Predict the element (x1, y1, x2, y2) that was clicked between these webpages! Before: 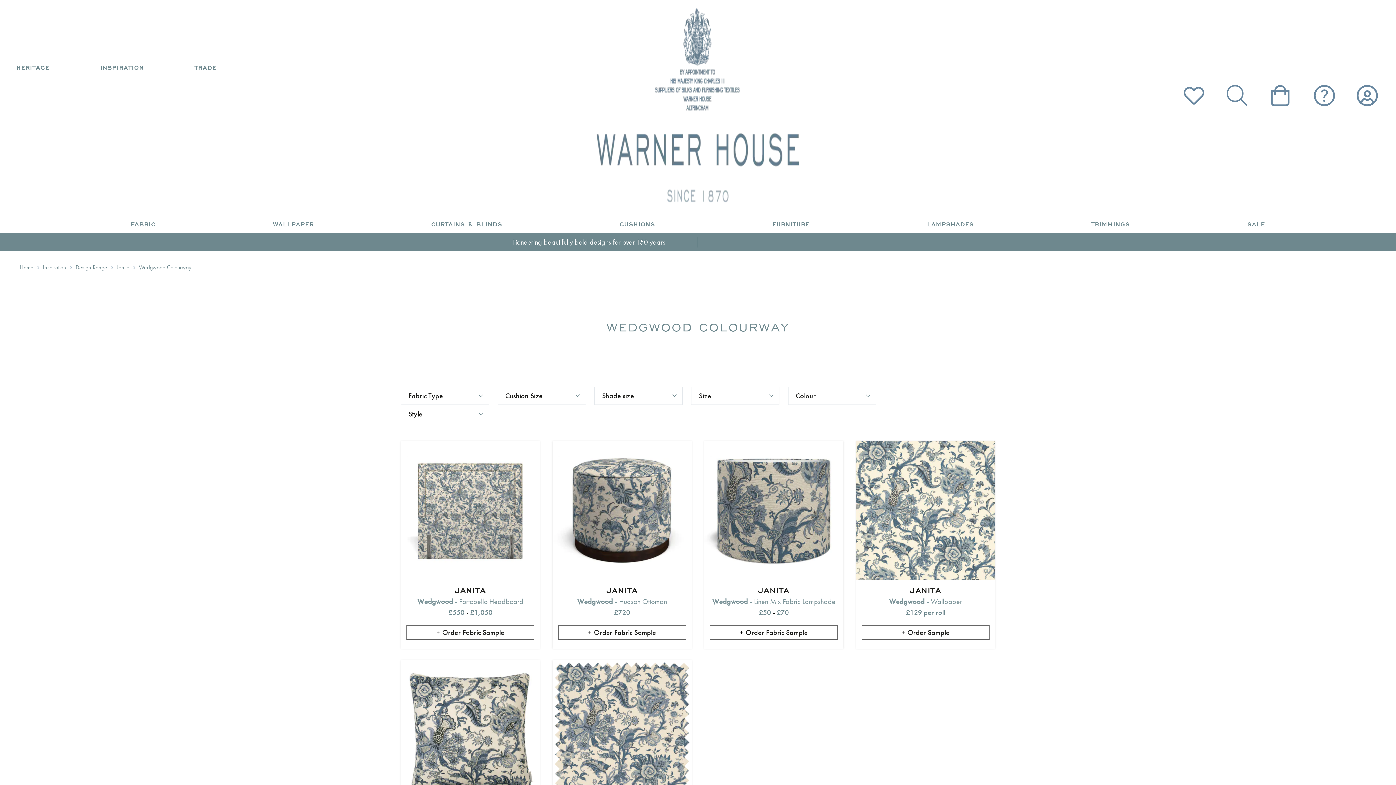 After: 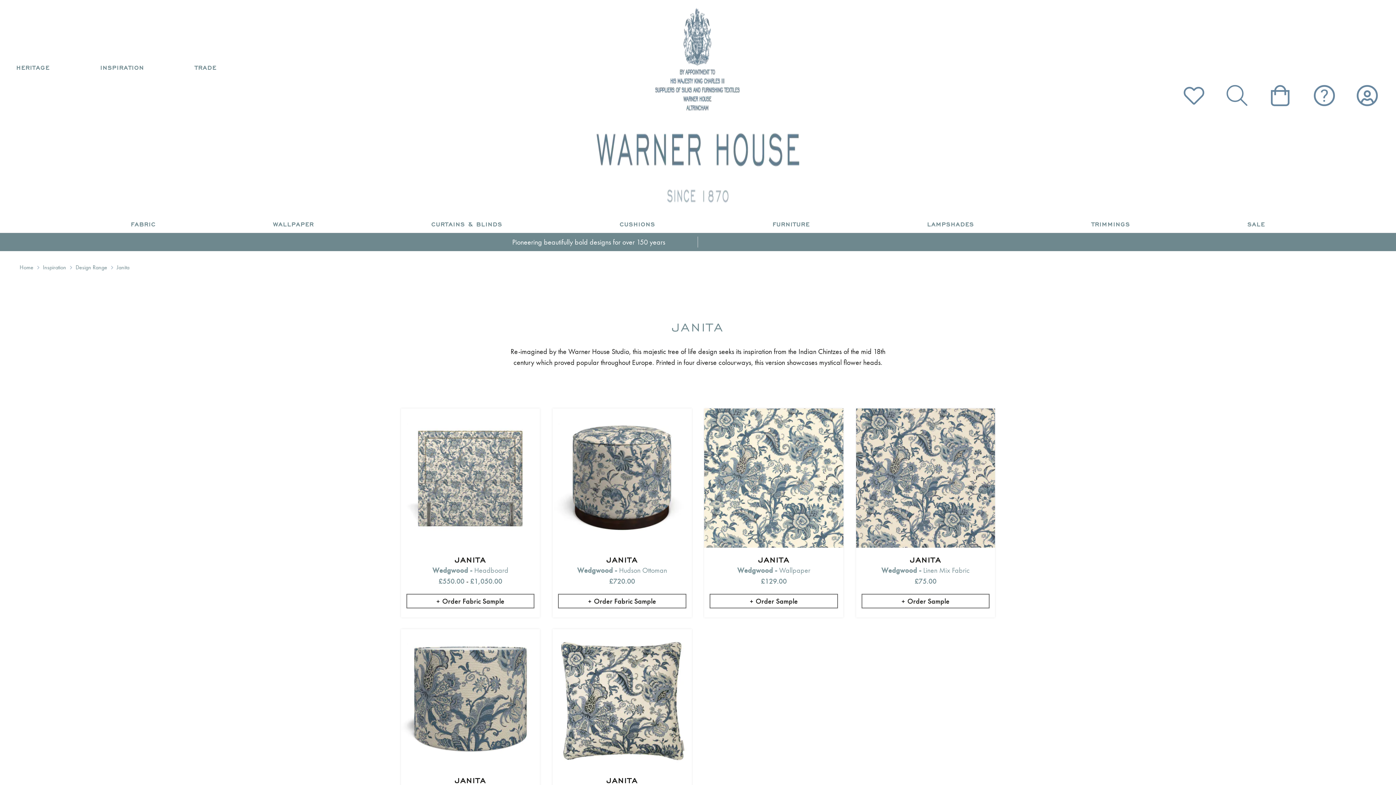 Action: bbox: (116, 262, 129, 273) label: Janita